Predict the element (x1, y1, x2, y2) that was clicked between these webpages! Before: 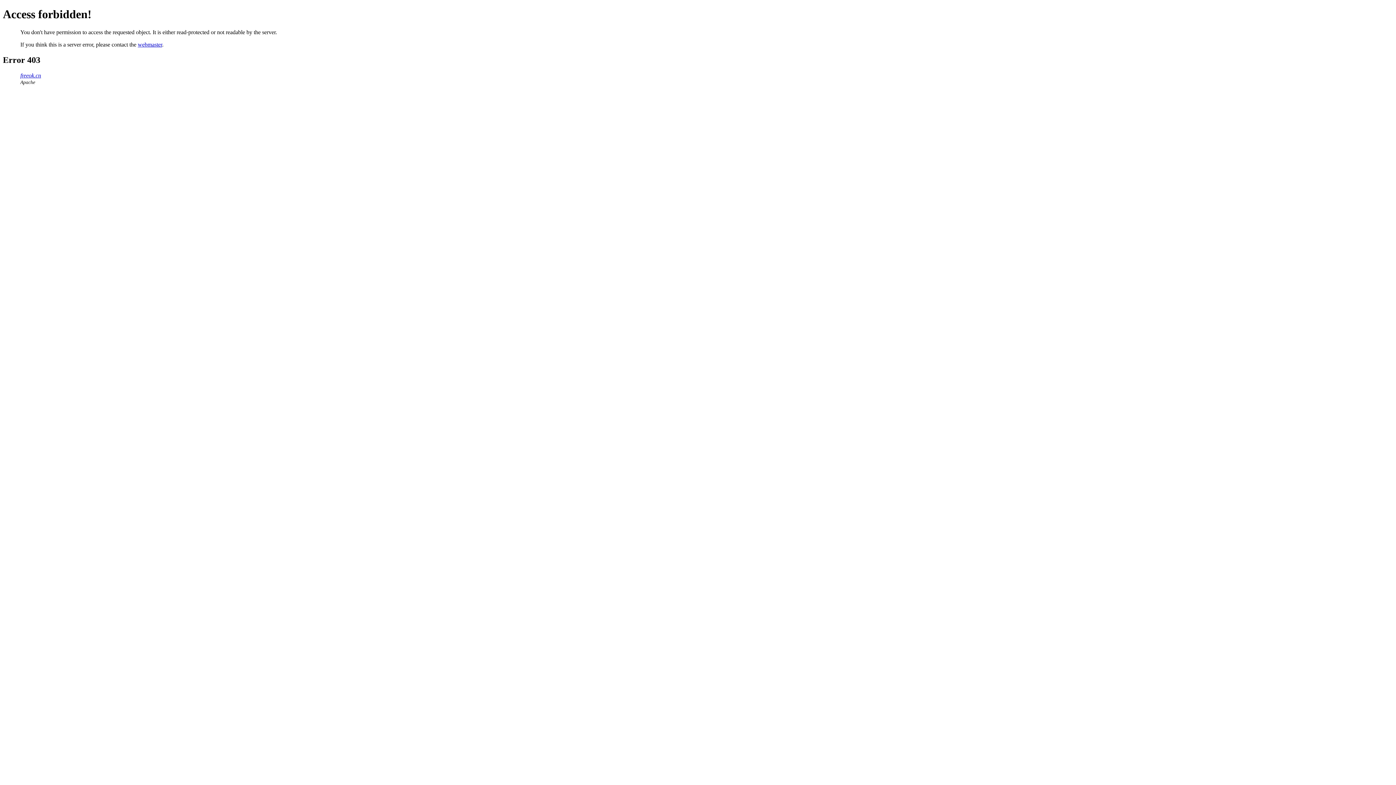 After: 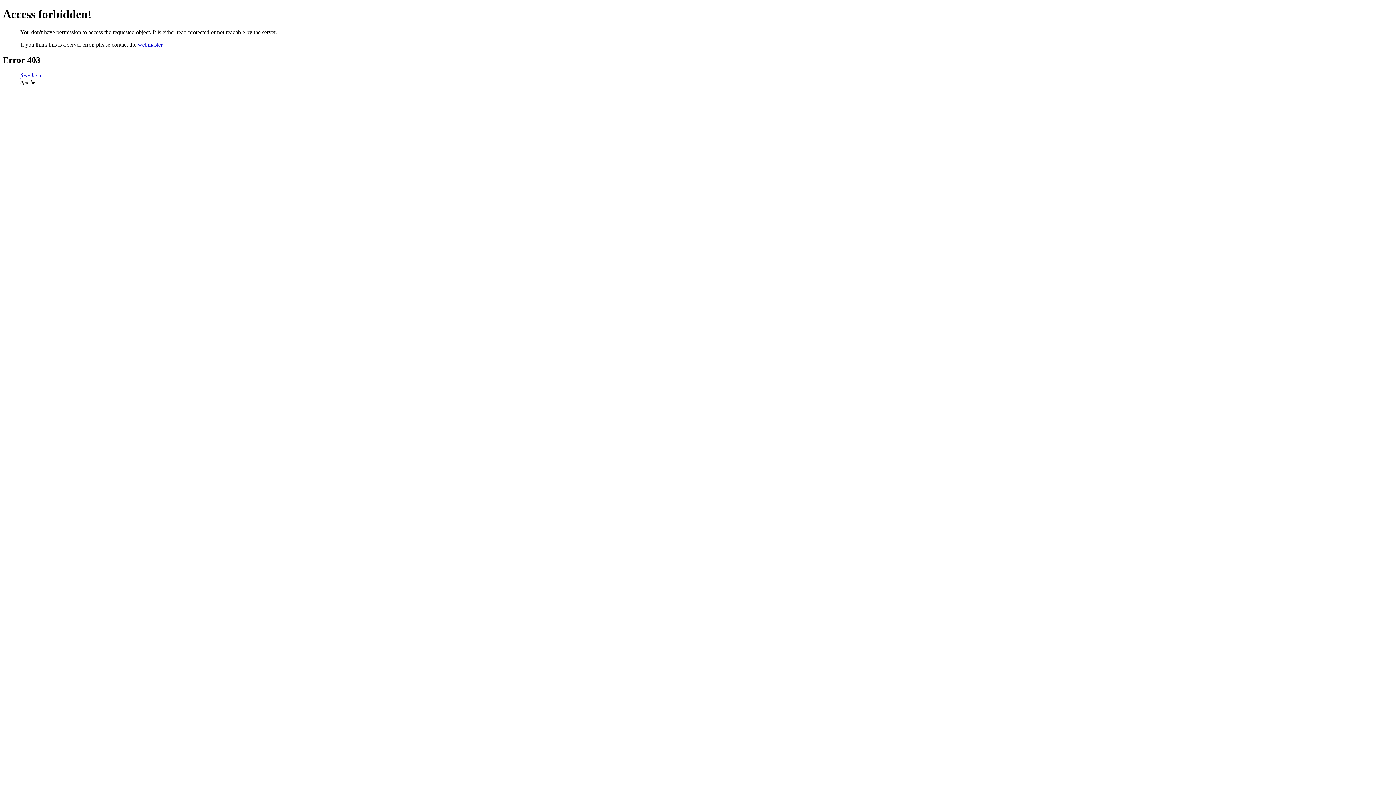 Action: label: webmaster bbox: (137, 41, 162, 47)